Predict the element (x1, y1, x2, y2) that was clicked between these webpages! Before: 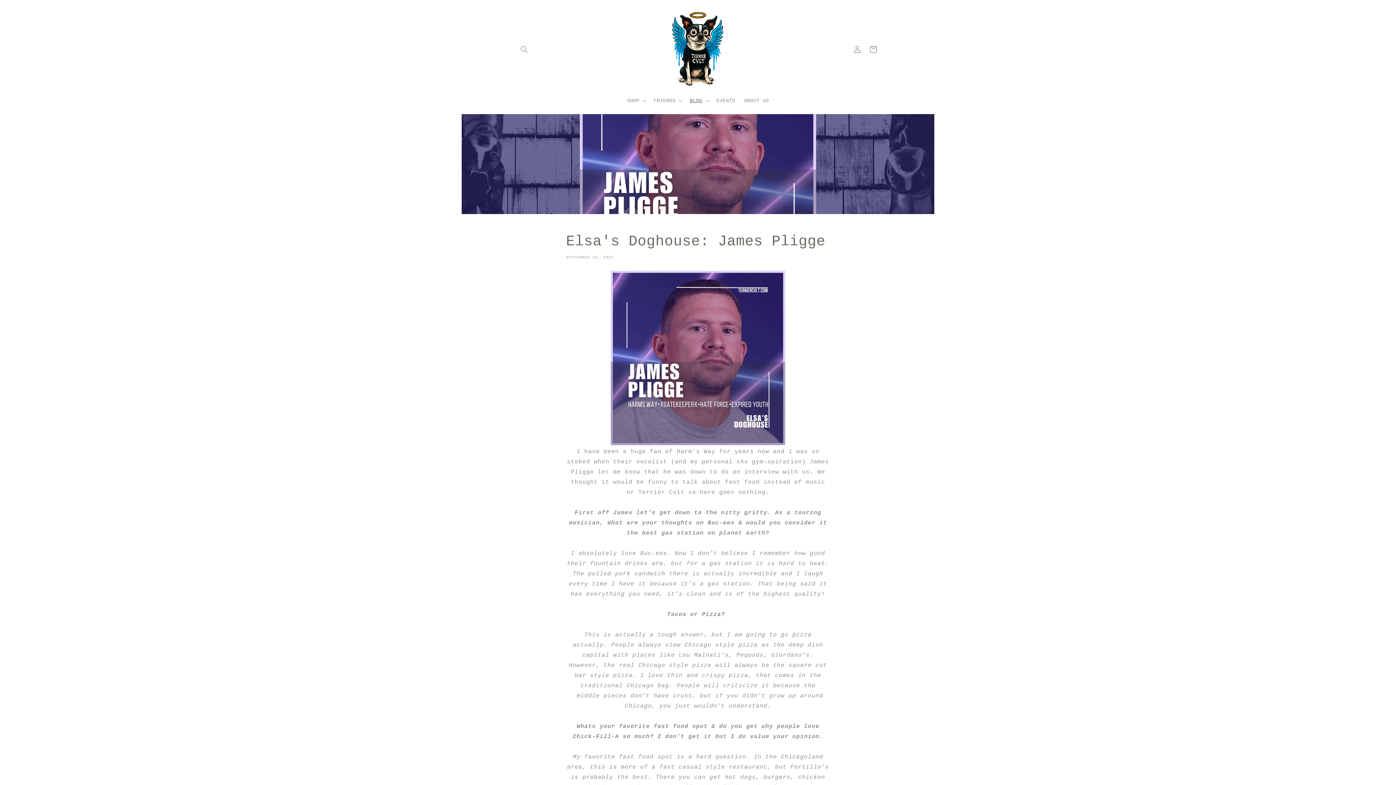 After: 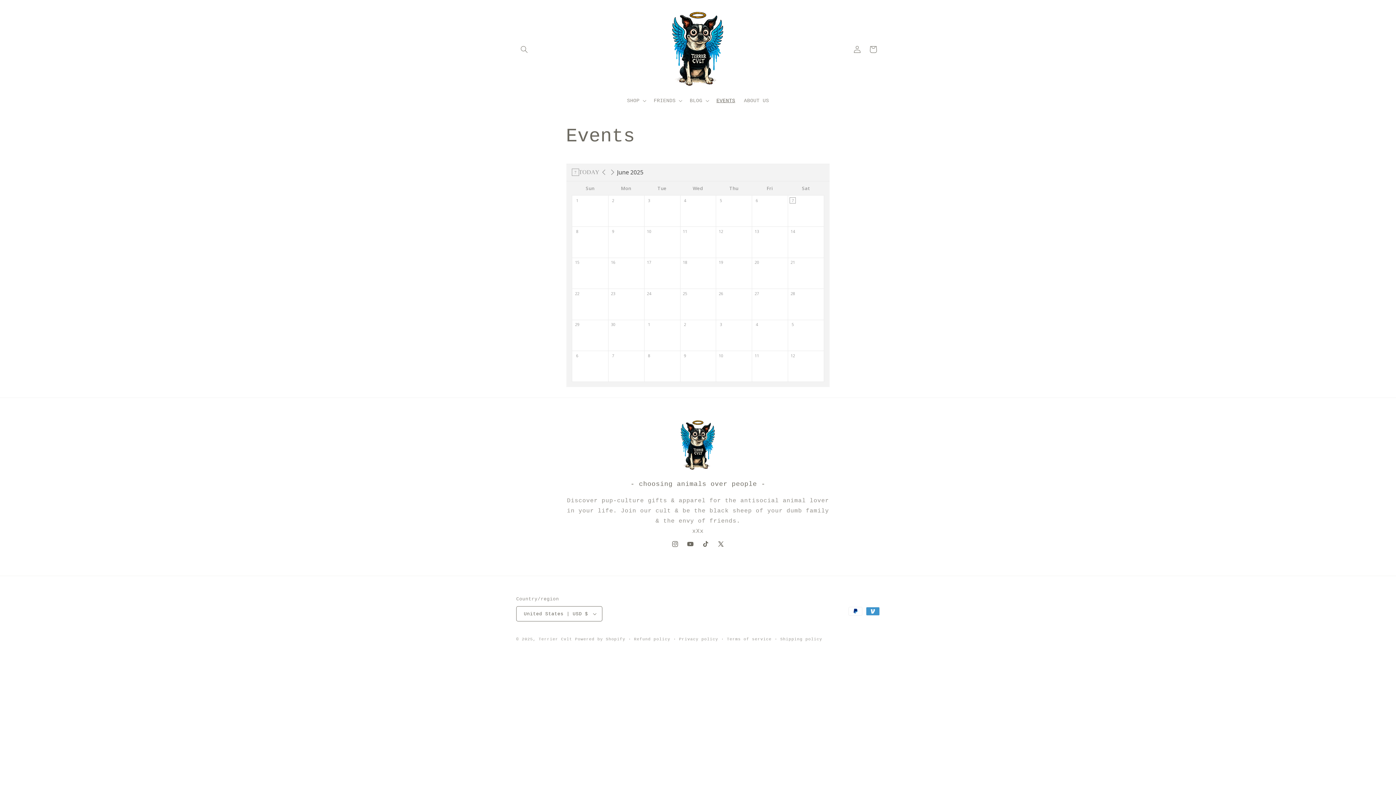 Action: label: EVENTS bbox: (712, 93, 739, 108)